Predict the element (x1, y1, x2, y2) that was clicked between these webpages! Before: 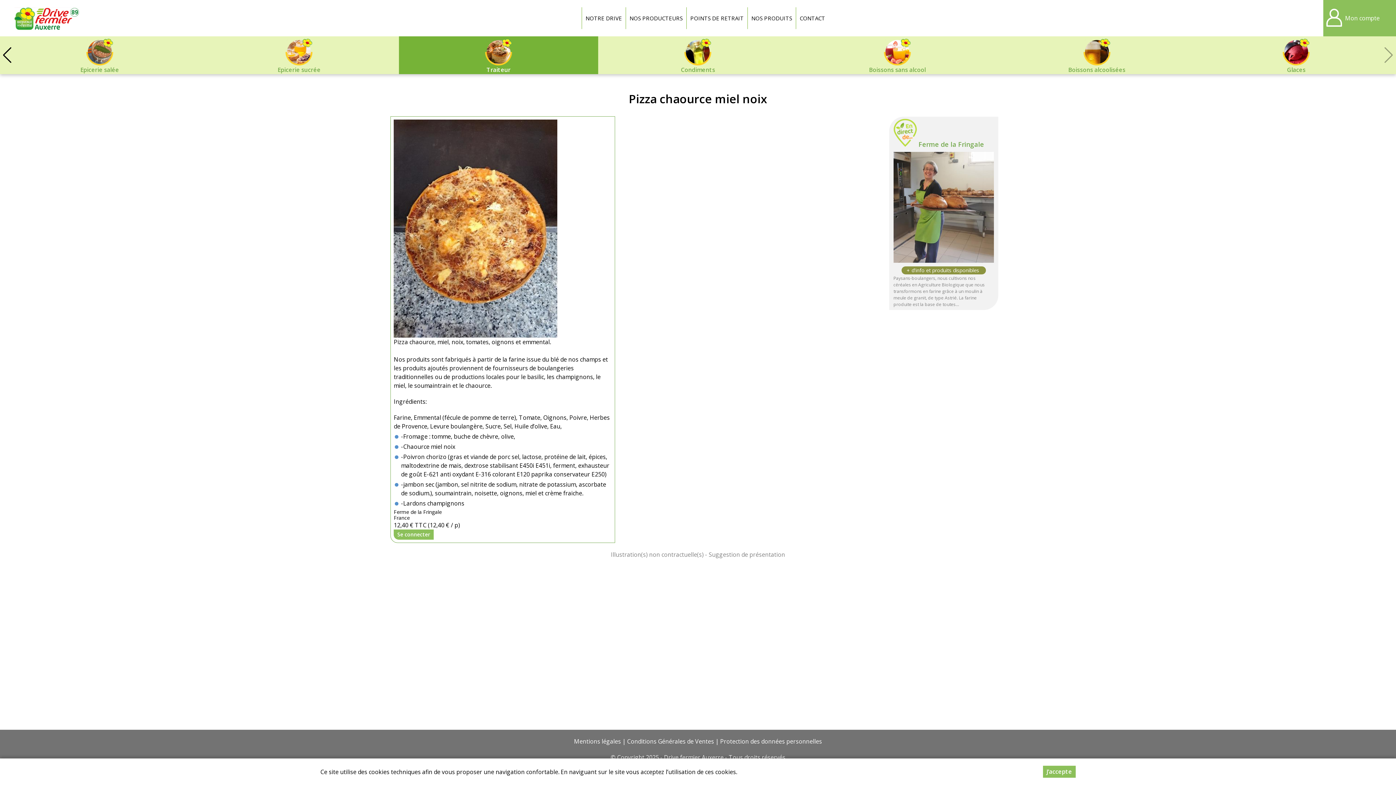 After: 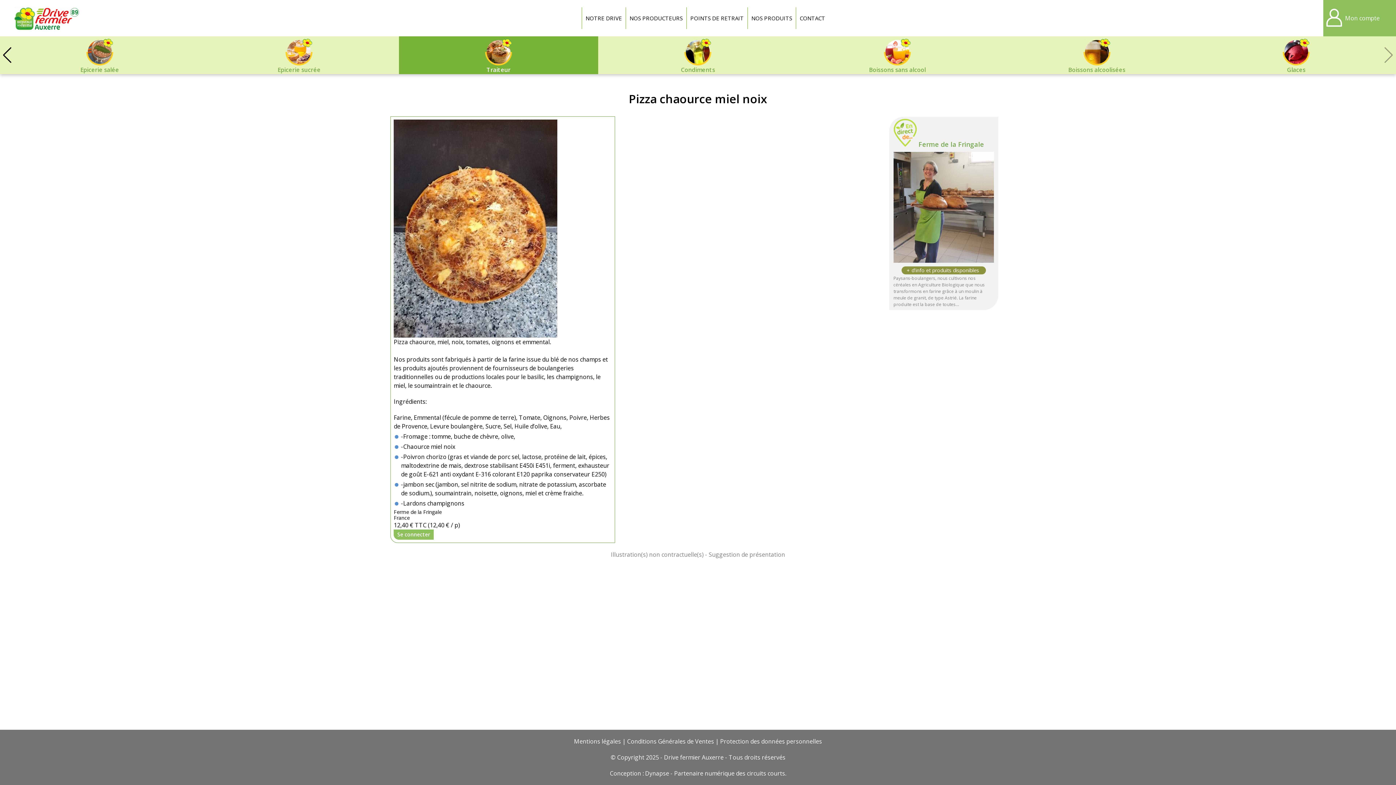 Action: label: J’accepte bbox: (1043, 766, 1075, 778)